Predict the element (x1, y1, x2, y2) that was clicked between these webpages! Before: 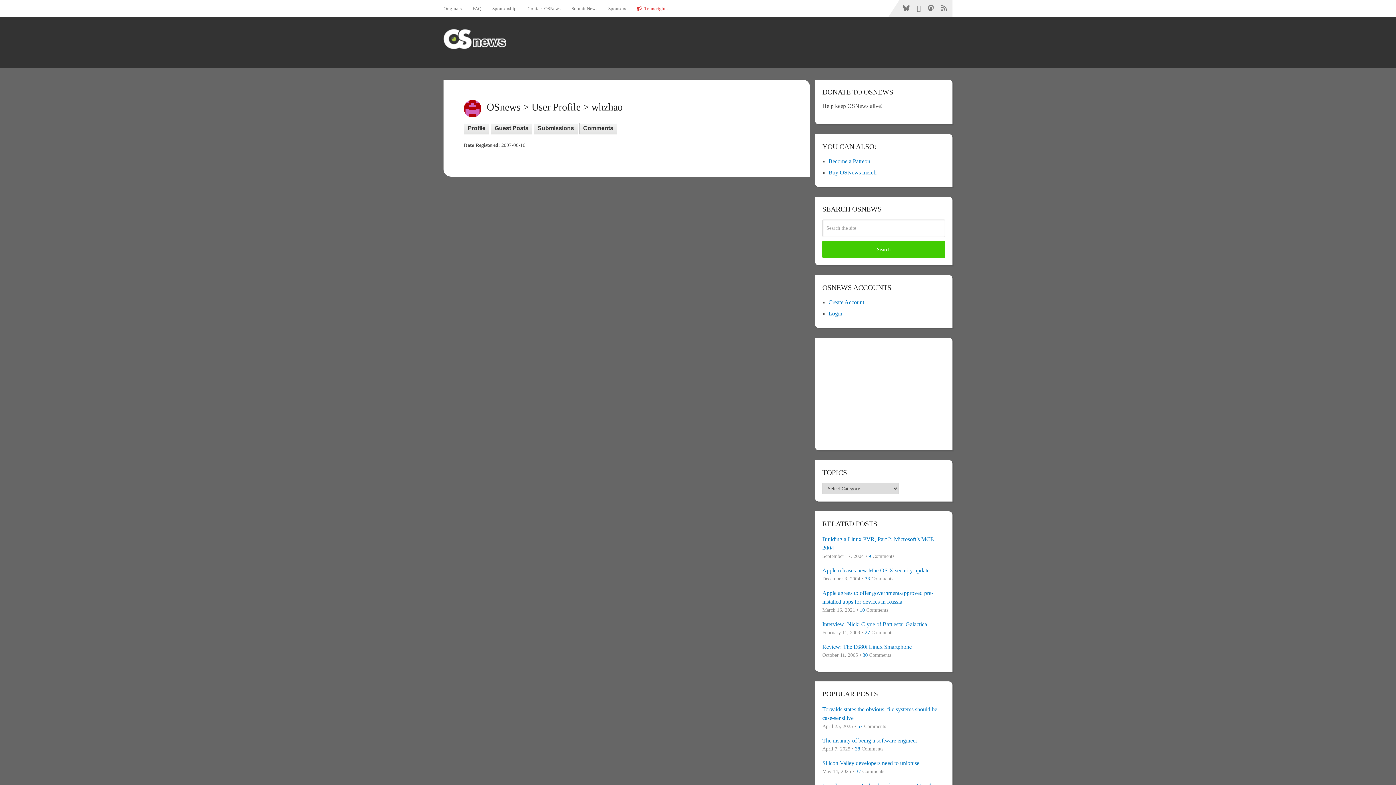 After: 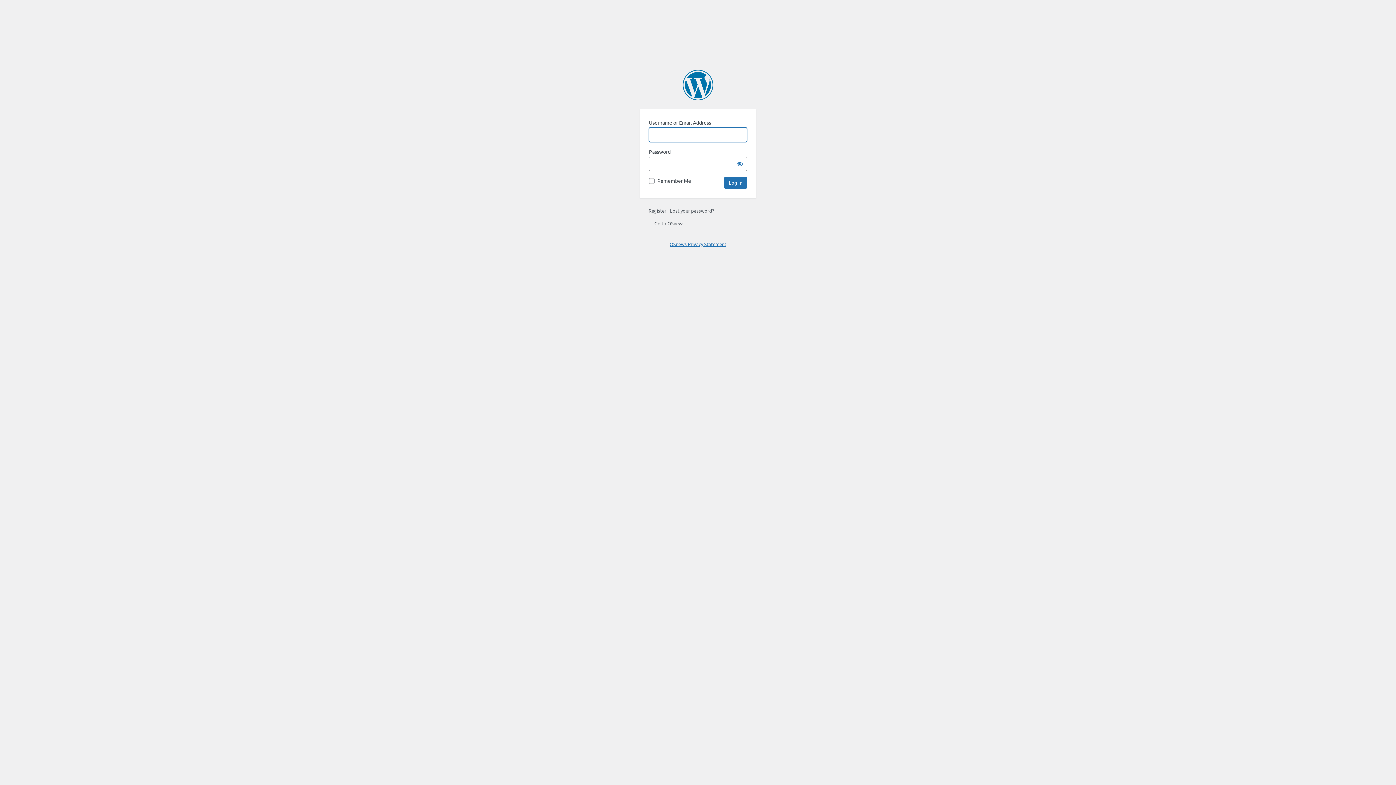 Action: bbox: (828, 310, 842, 316) label: Login